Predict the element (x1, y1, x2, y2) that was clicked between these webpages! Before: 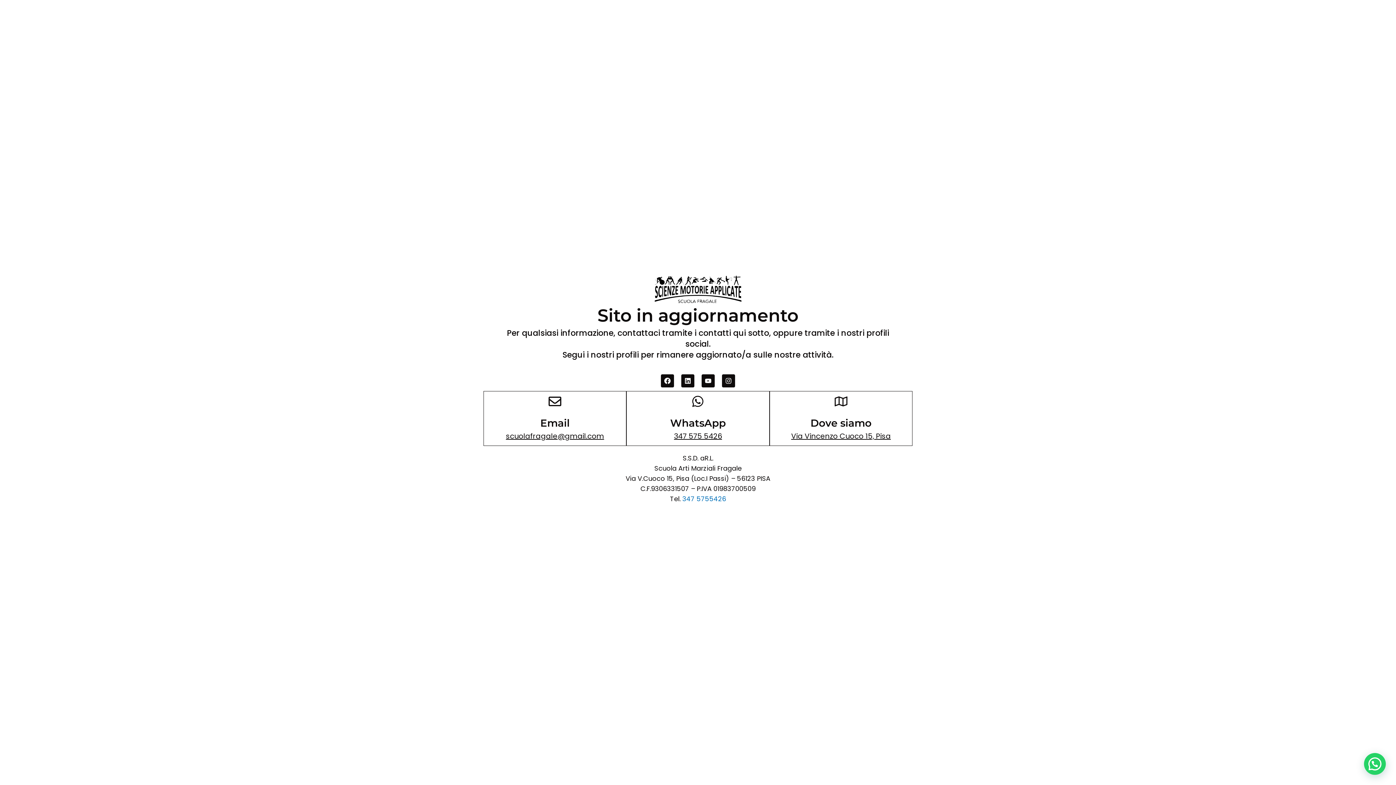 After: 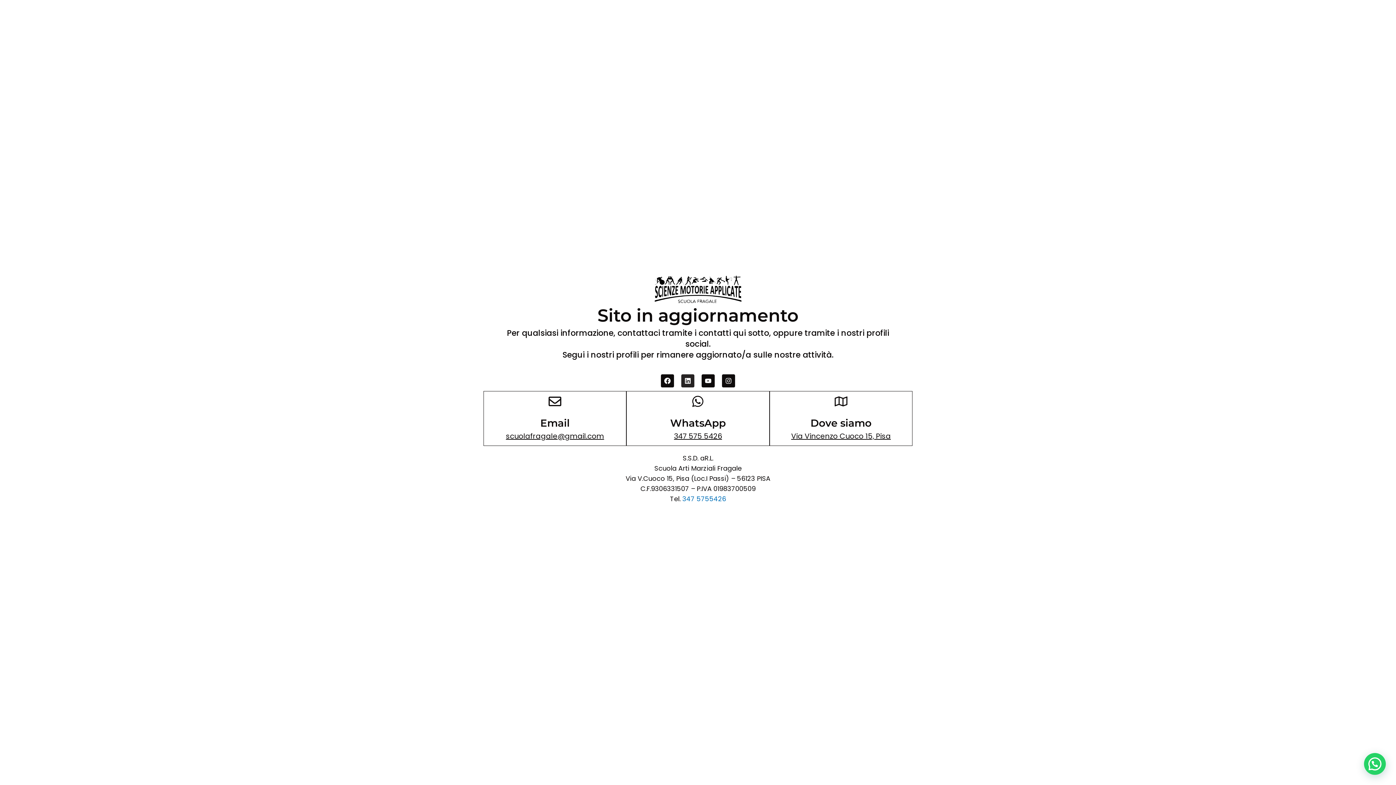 Action: label: Linkedin bbox: (681, 374, 694, 387)